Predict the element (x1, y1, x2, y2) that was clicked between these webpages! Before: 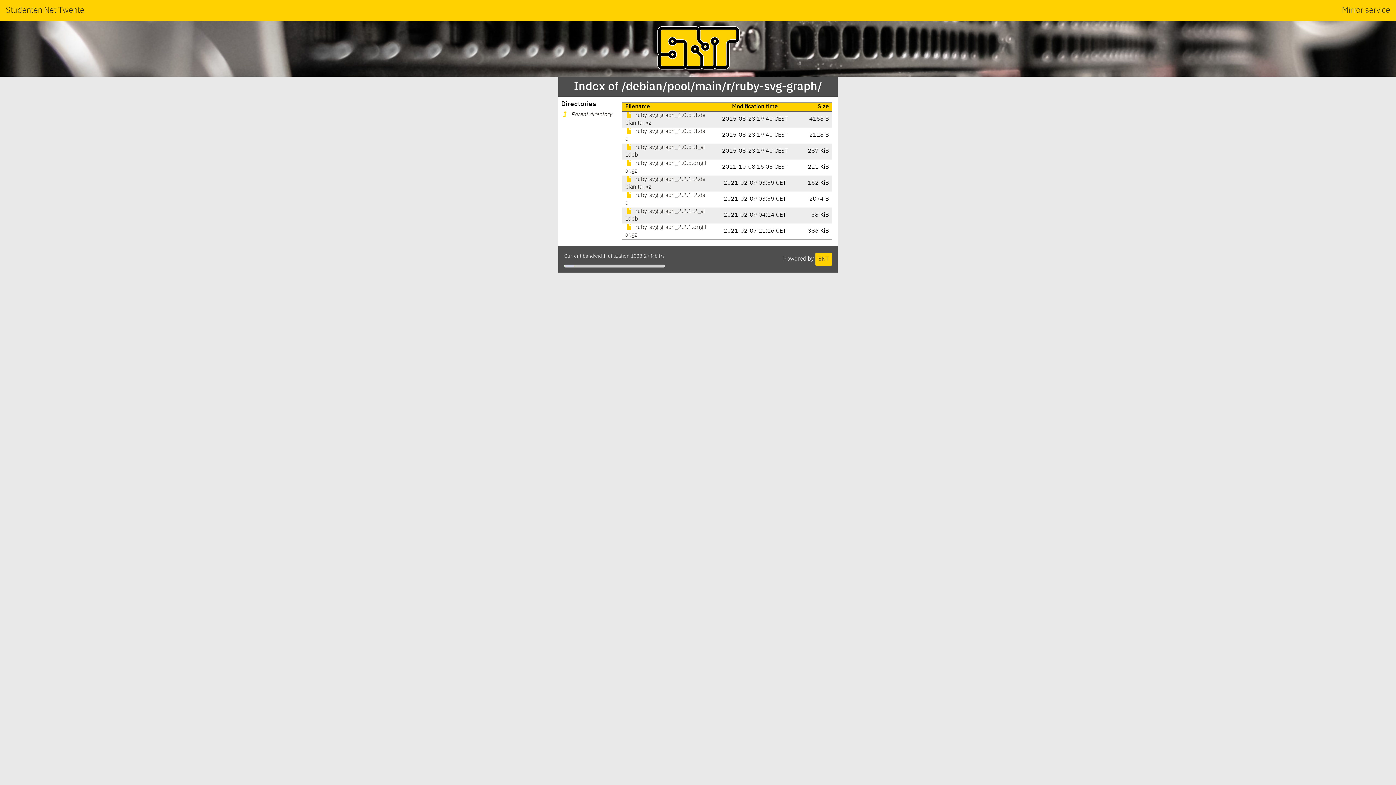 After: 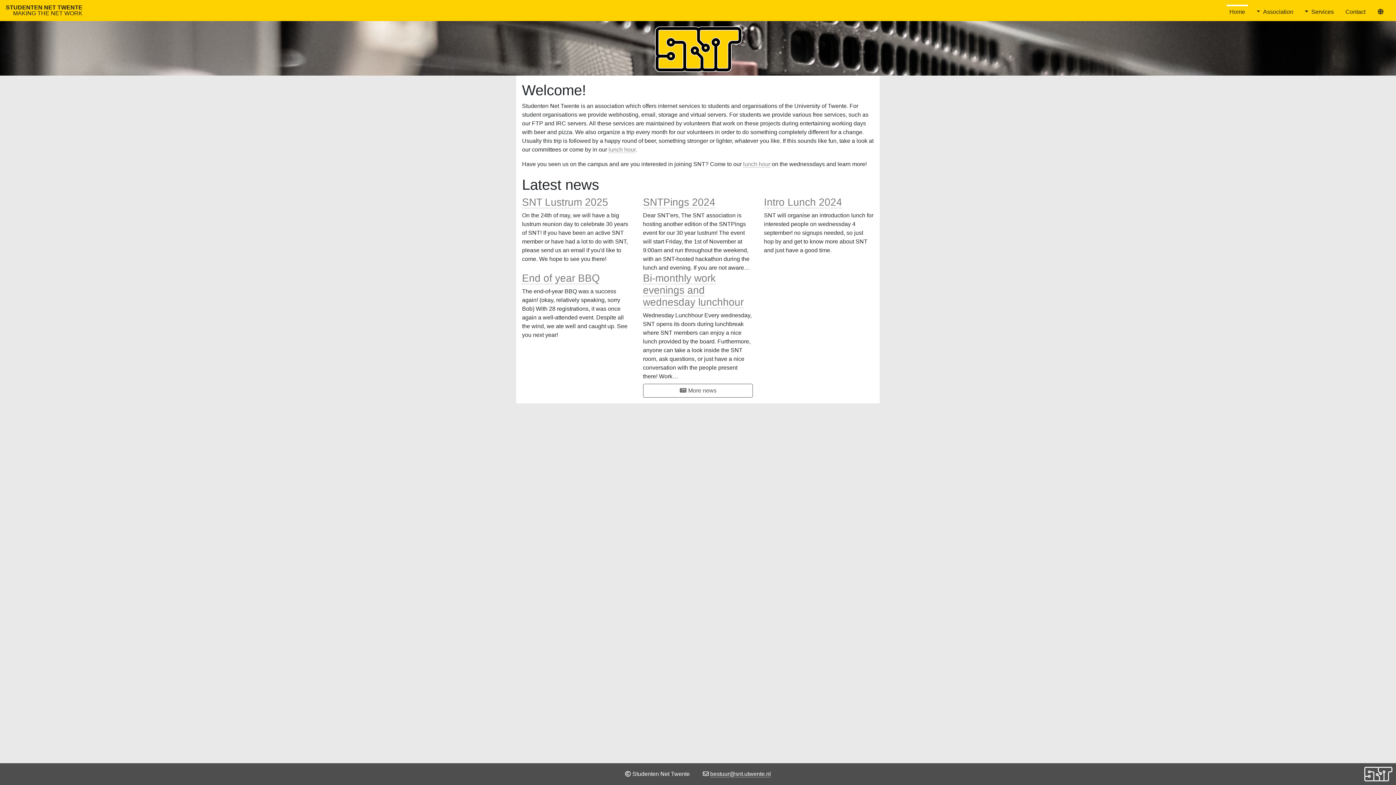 Action: label: SNT bbox: (815, 252, 832, 266)